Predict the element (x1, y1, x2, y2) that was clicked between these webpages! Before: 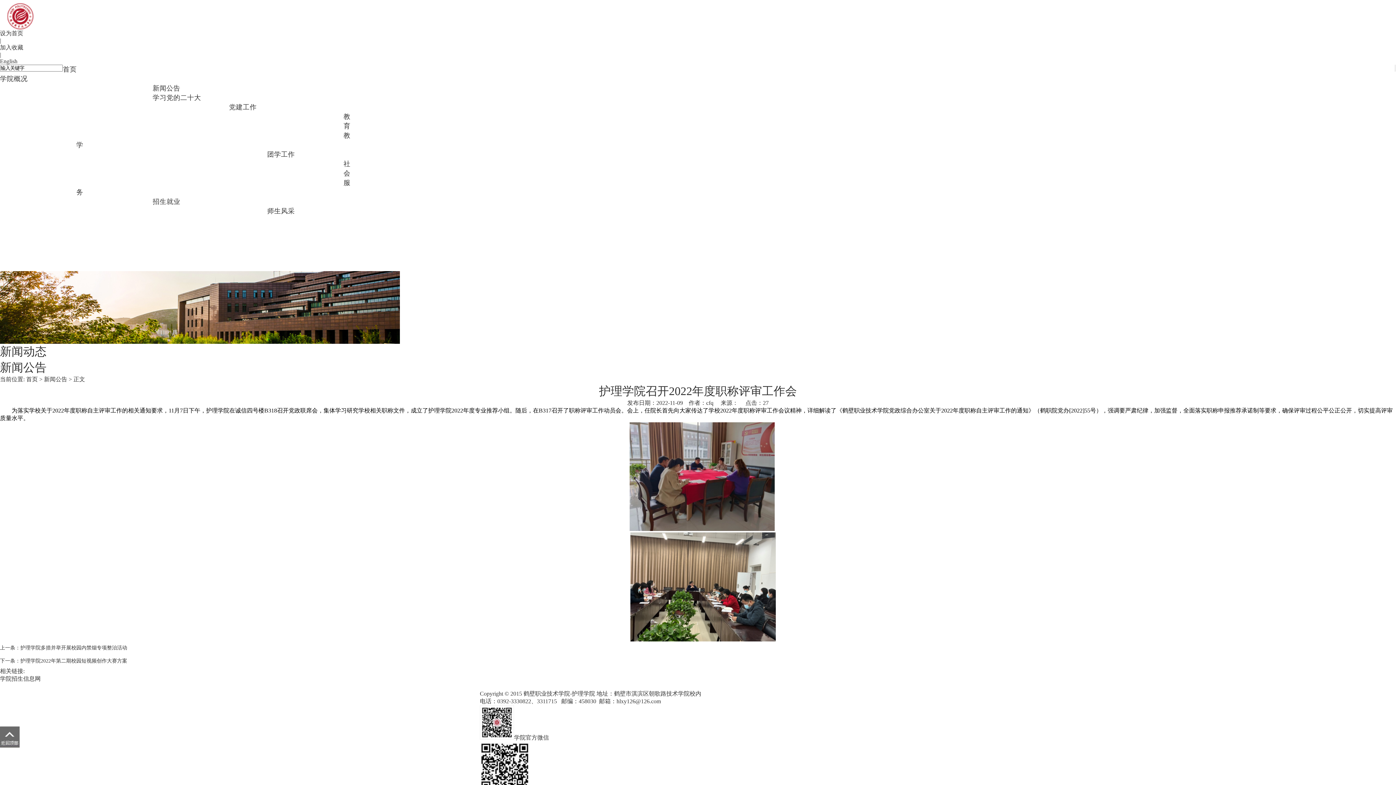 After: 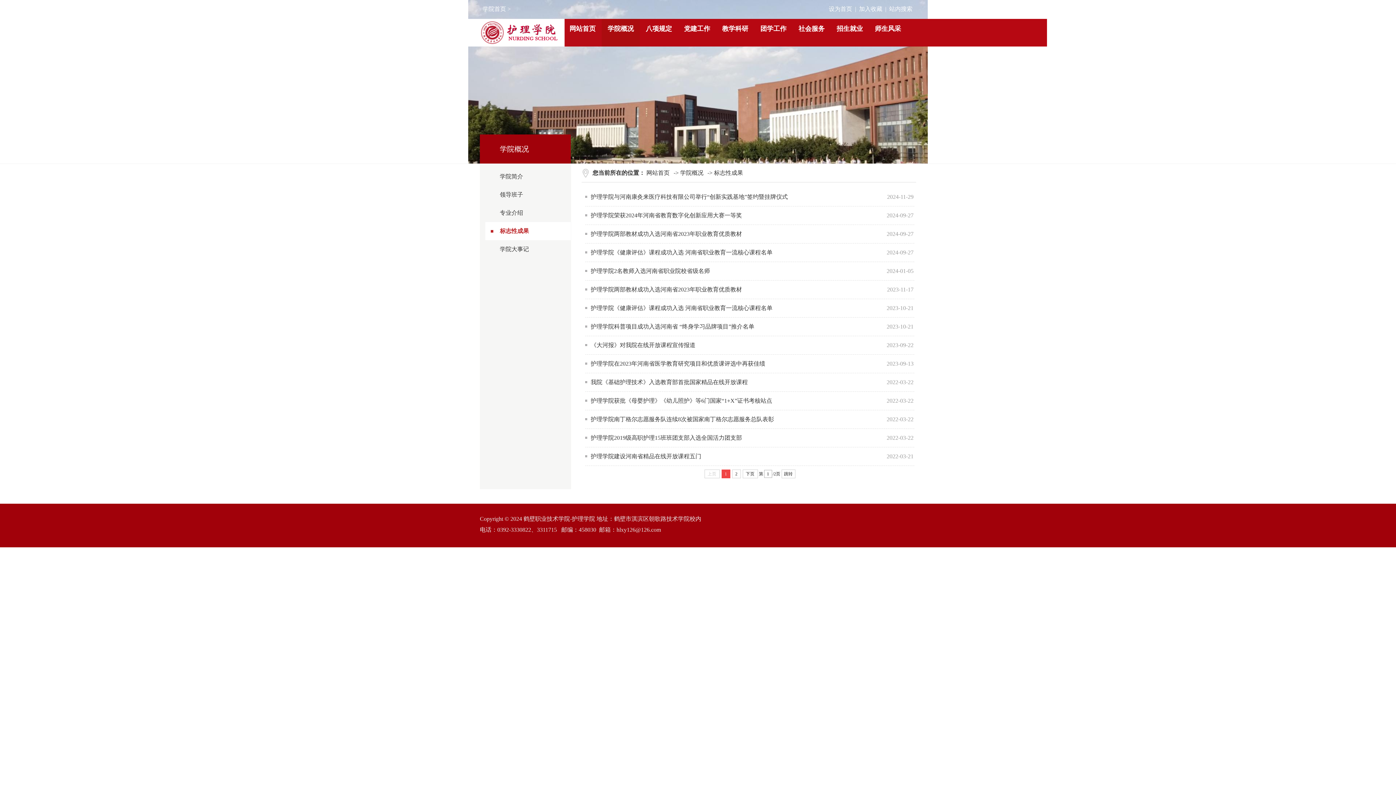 Action: label: 标志性成果 bbox: (119, 84, 148, 90)